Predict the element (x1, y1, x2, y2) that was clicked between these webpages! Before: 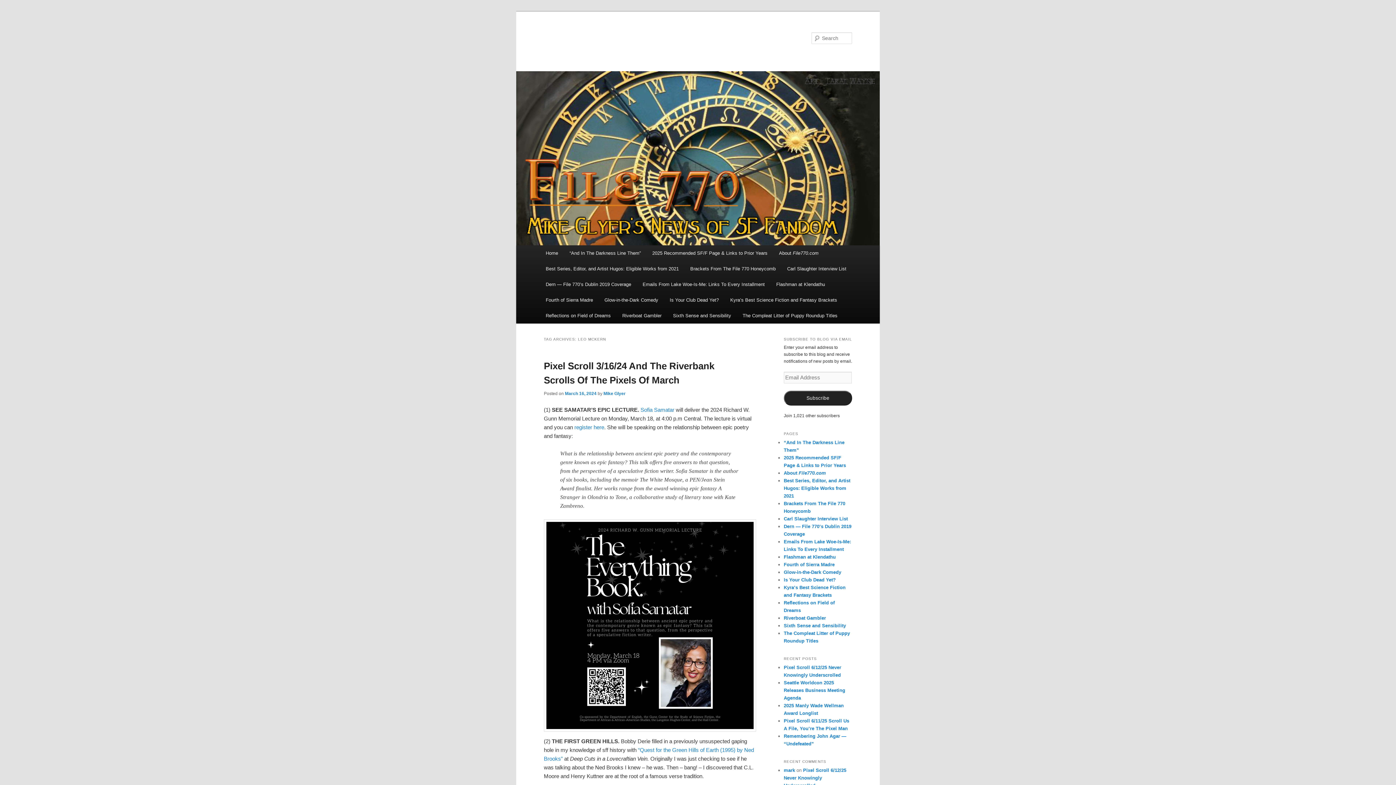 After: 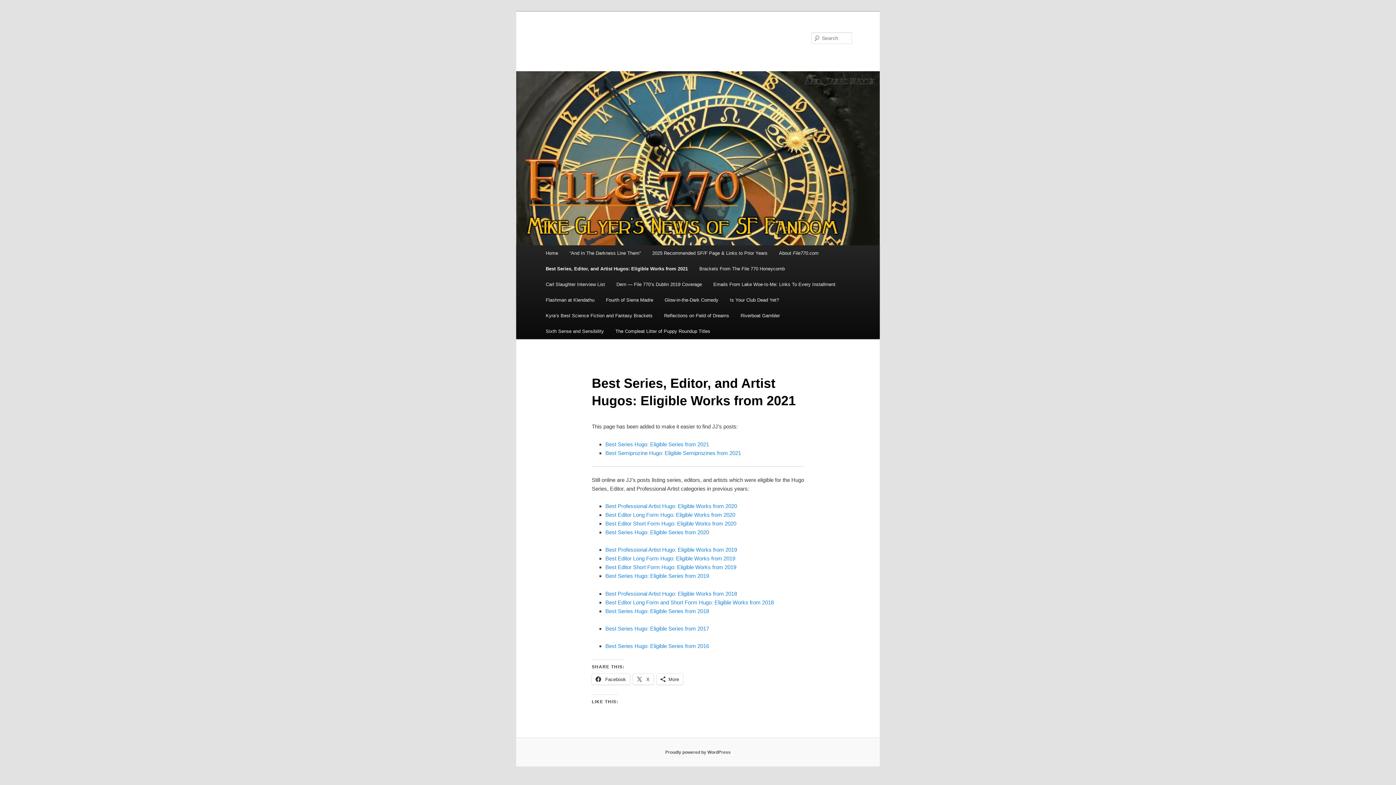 Action: bbox: (540, 261, 684, 276) label: Best Series, Editor, and Artist Hugos: Eligible Works from 2021